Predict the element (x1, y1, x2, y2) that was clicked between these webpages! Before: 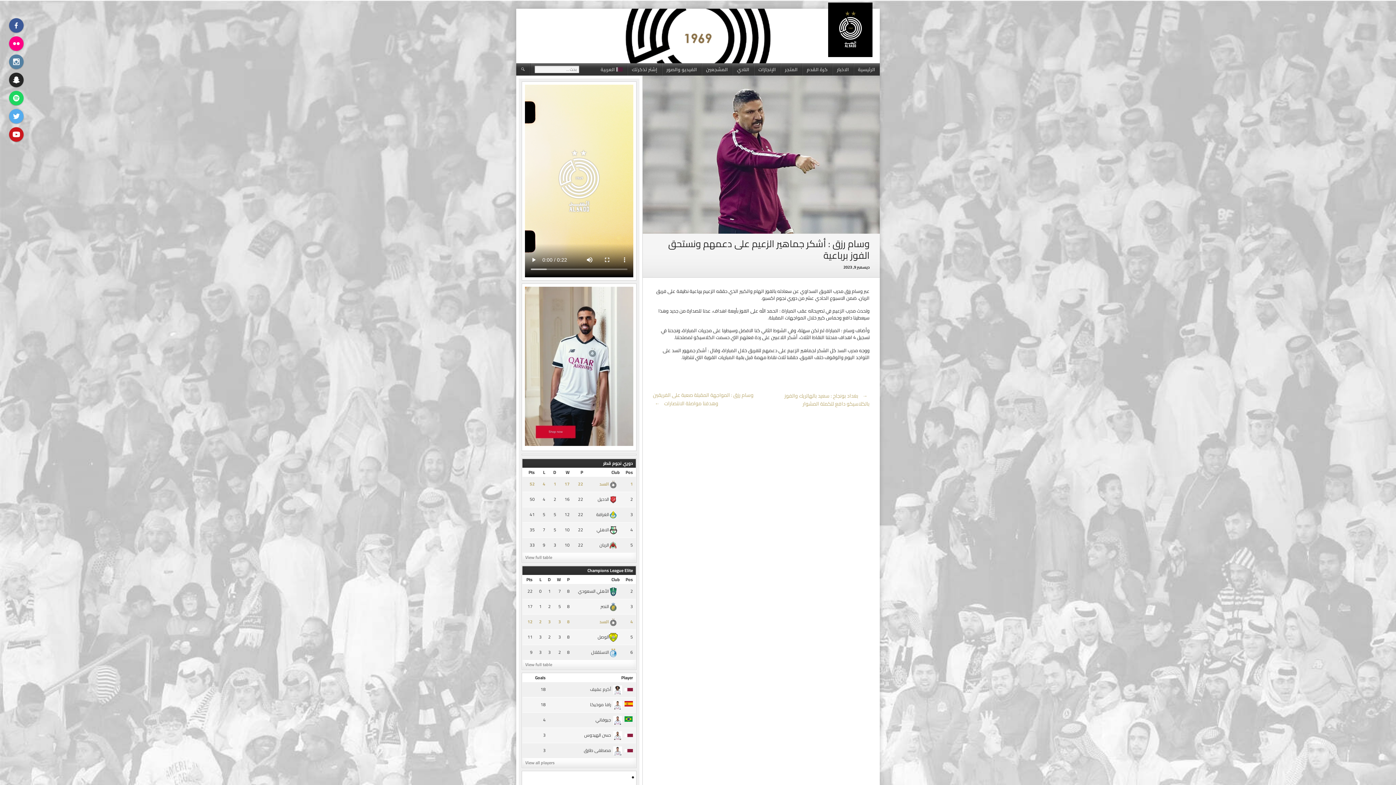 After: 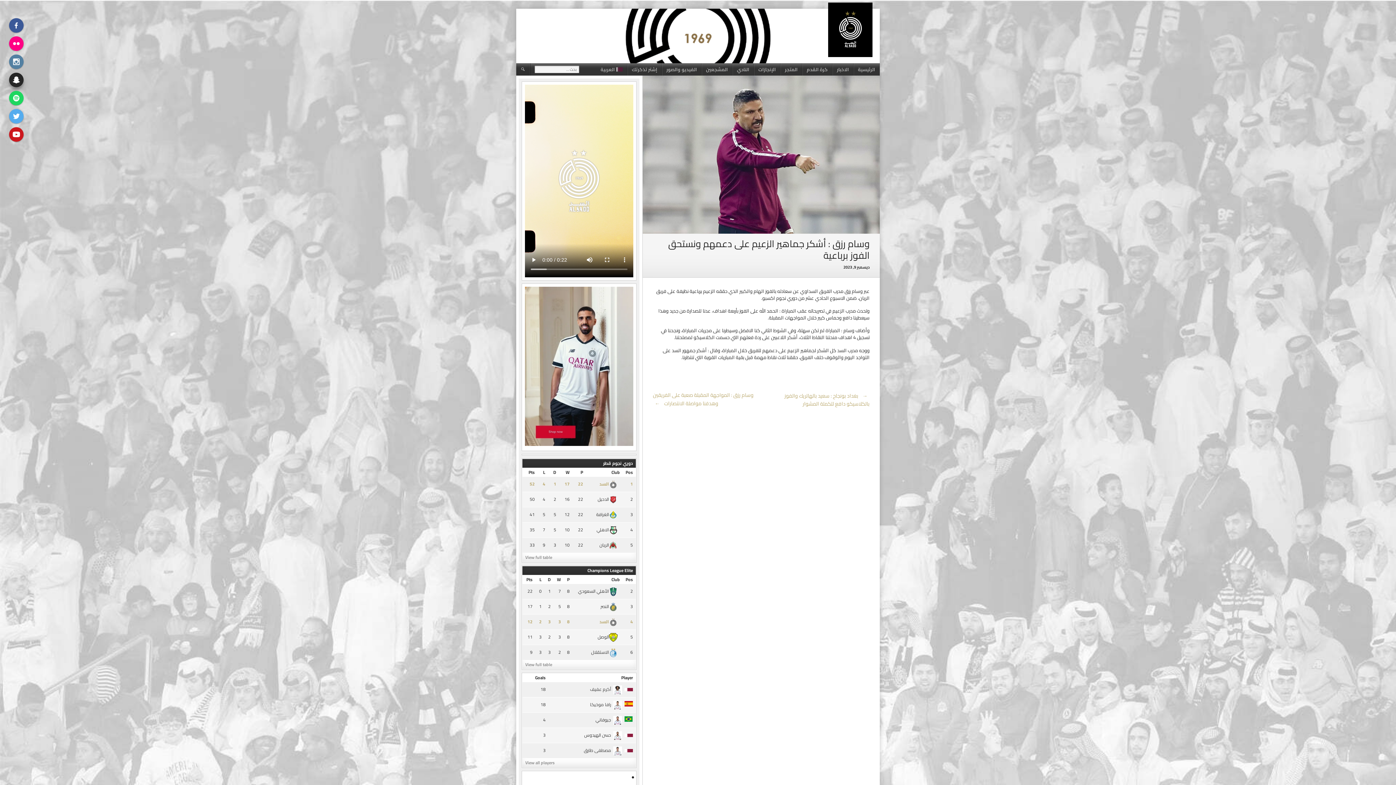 Action: bbox: (9, 72, 23, 87)